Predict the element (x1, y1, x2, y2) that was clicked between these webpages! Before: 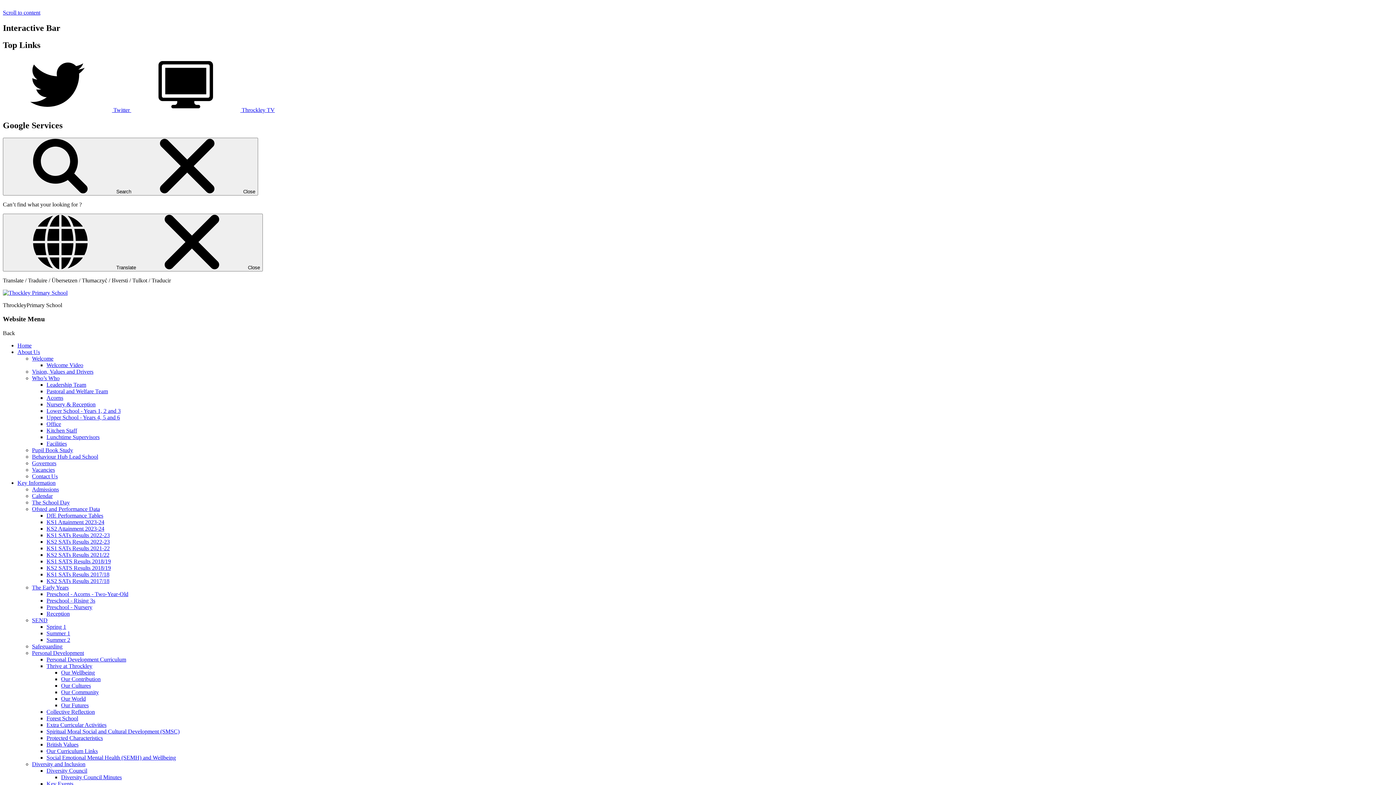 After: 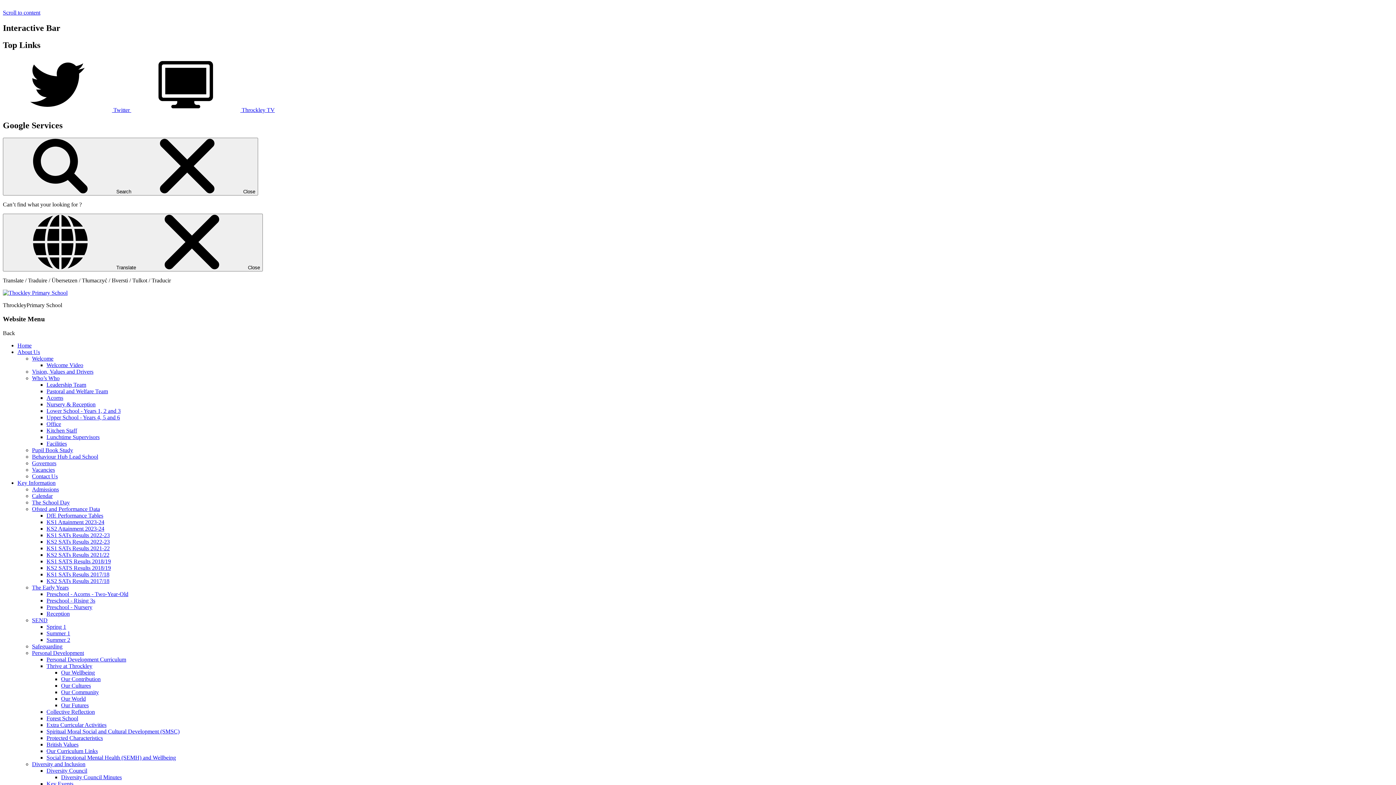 Action: label: Preschool - Acorns - Two-Year-Old bbox: (46, 591, 128, 597)